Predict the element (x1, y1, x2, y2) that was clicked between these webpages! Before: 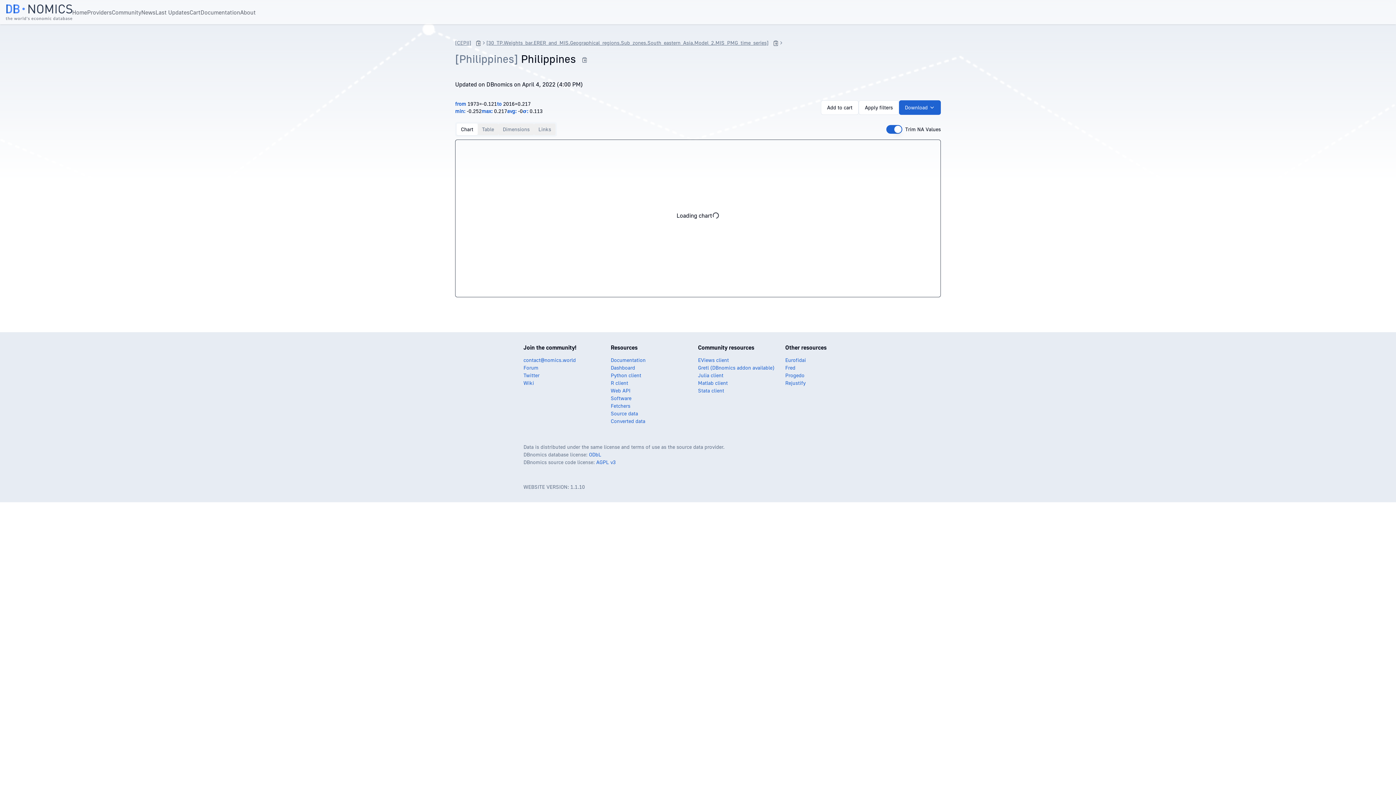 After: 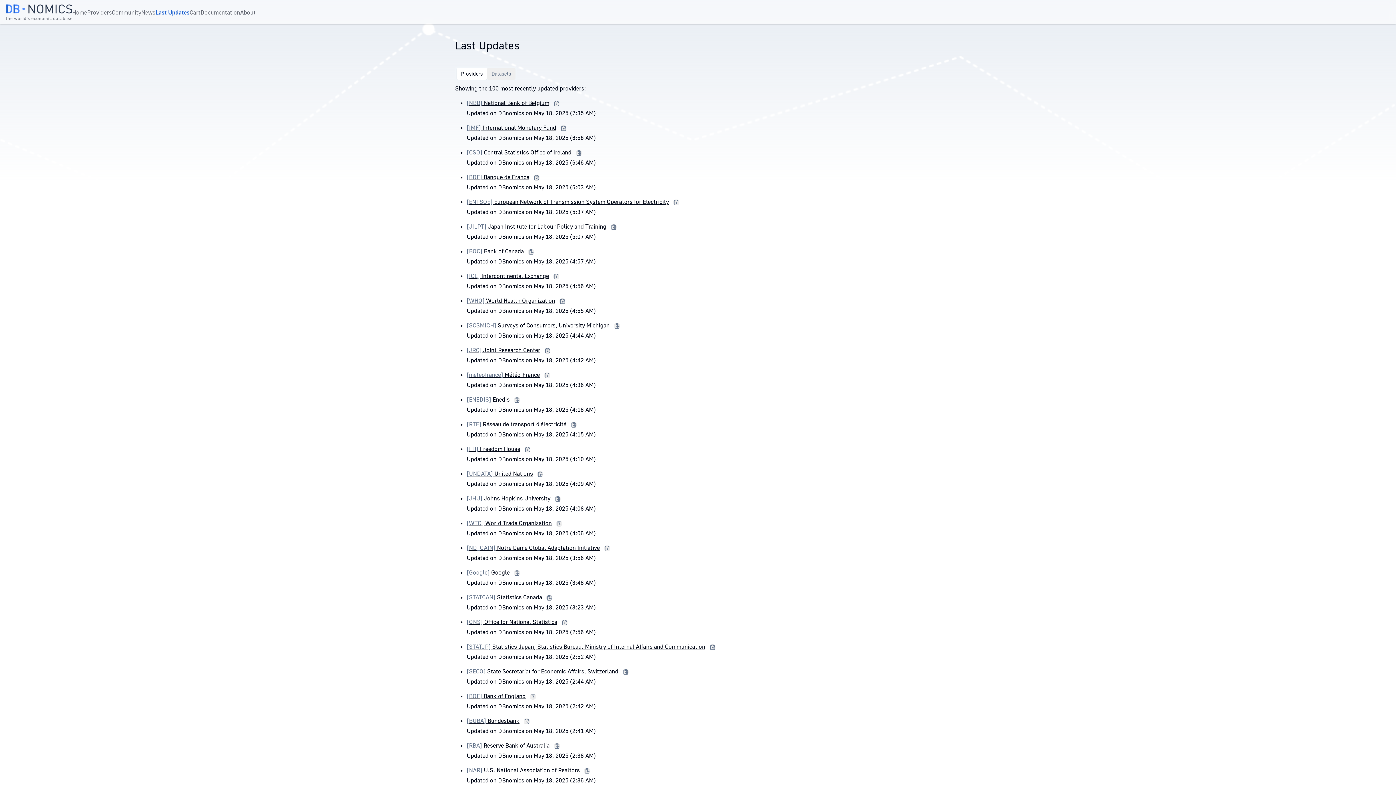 Action: label: Last Updates bbox: (155, 7, 189, 16)